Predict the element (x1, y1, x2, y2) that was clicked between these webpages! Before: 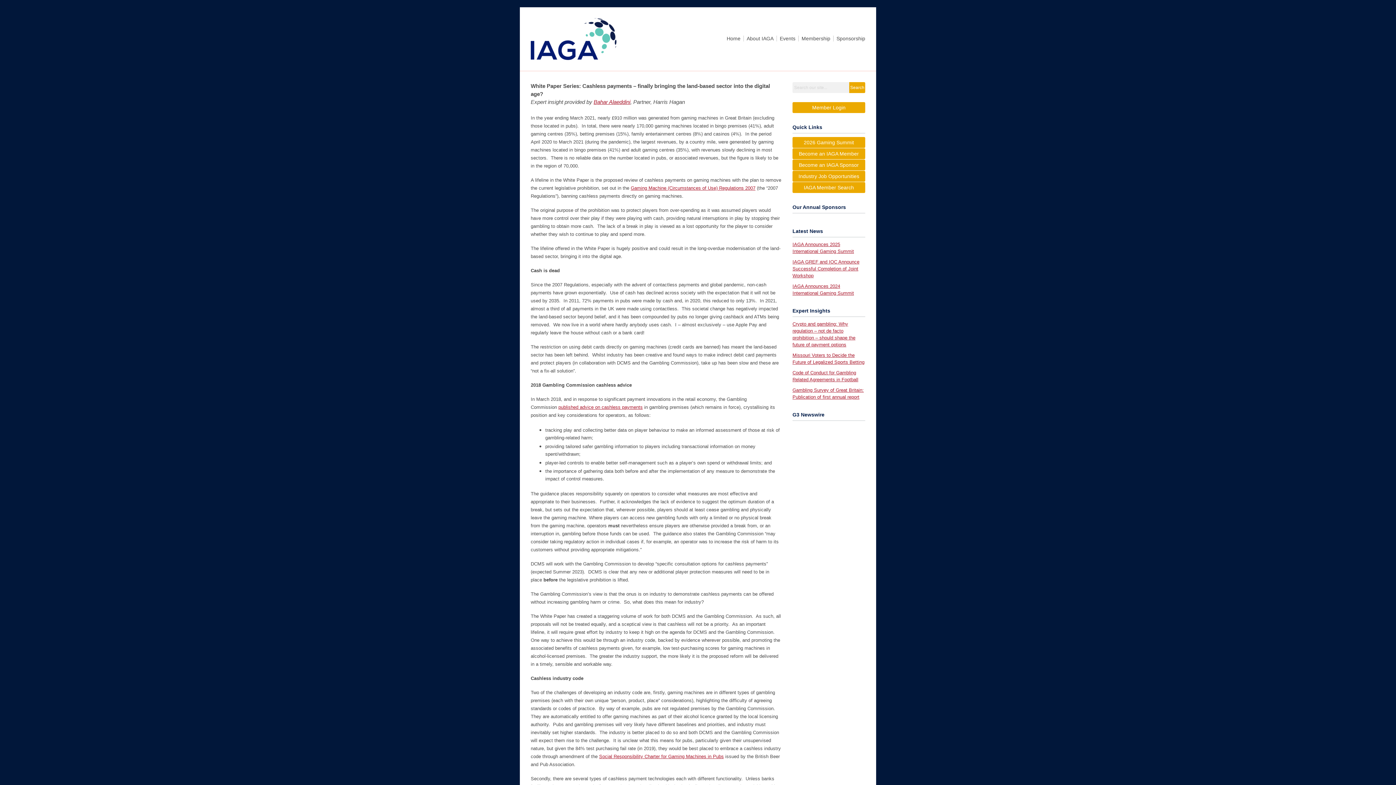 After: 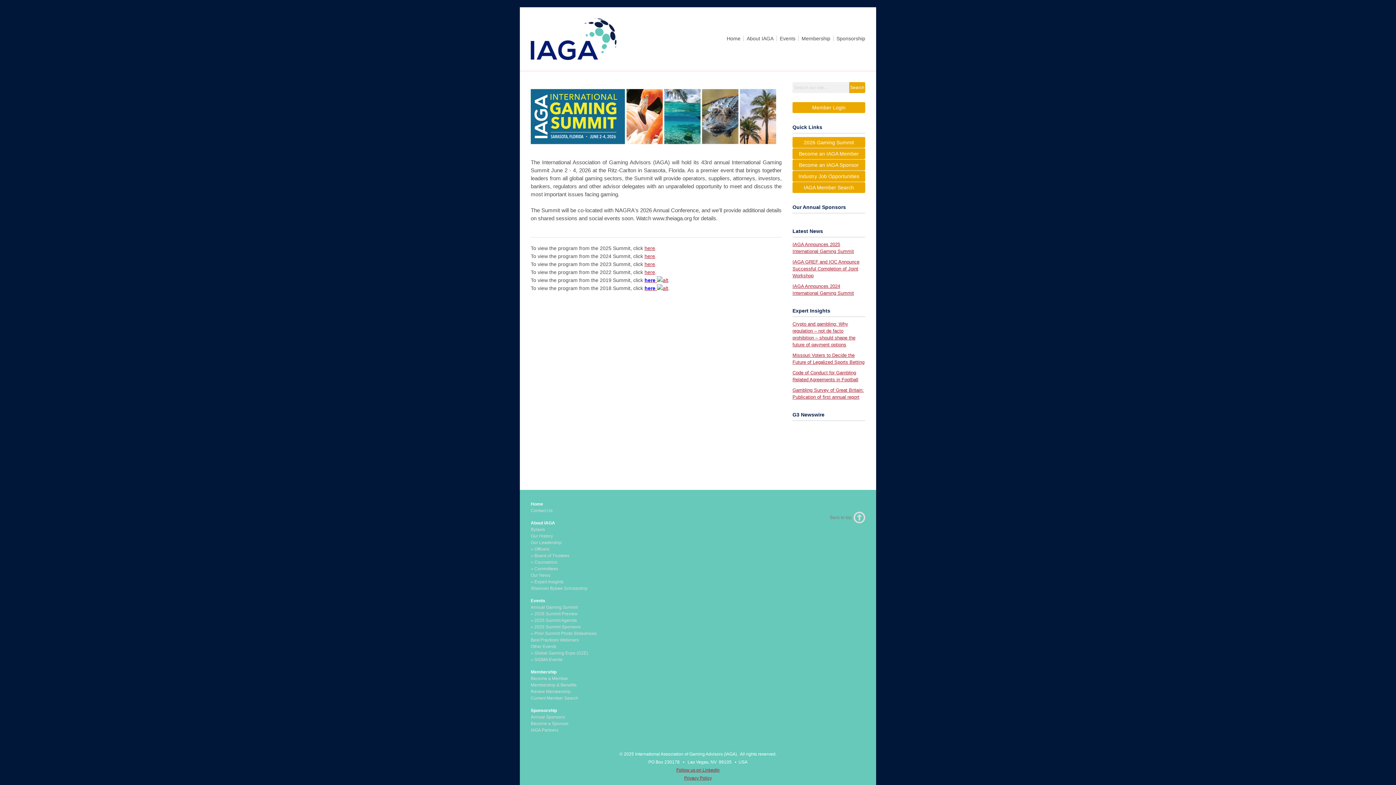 Action: bbox: (792, 137, 865, 148) label: 2026 Gaming Summit